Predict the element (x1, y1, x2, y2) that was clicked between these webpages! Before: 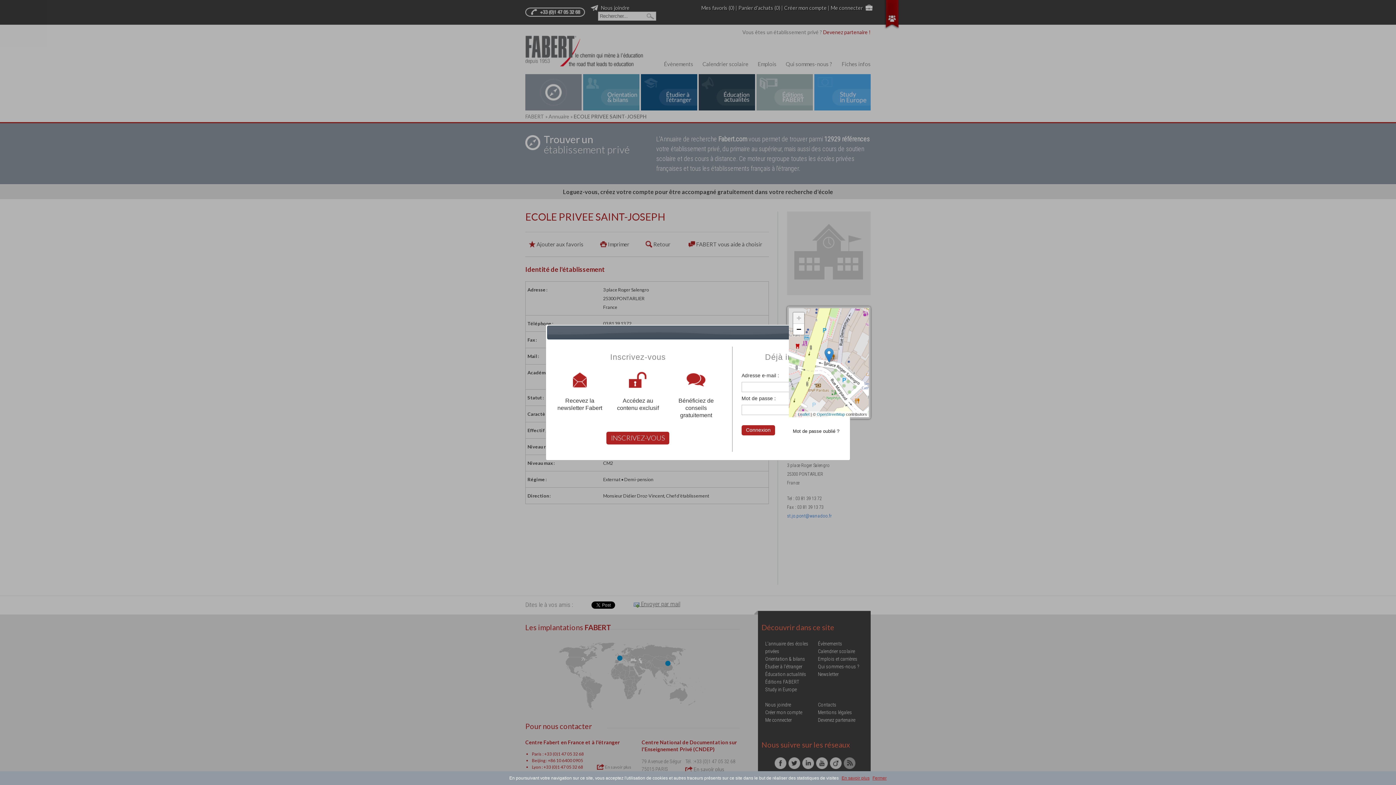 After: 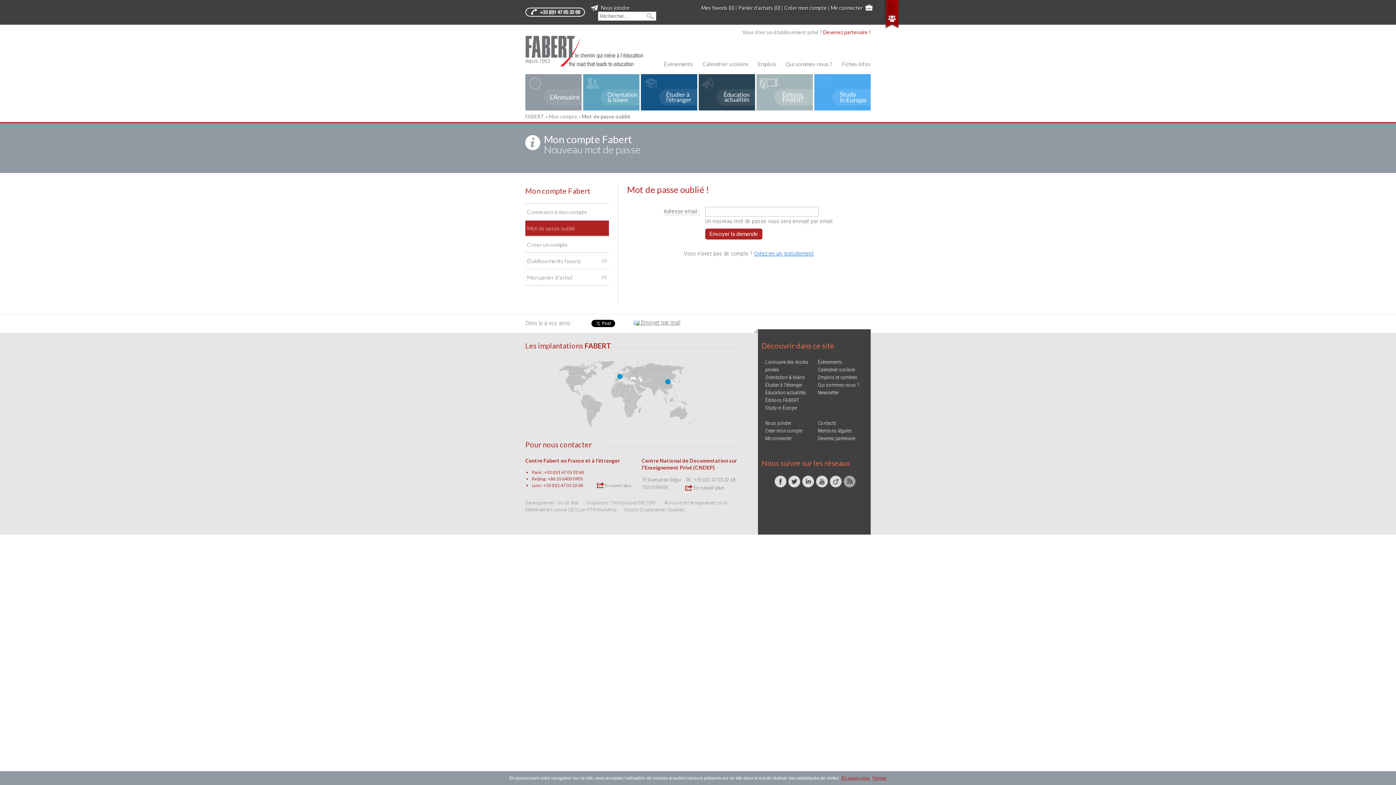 Action: label: Mot de passe oublié ? bbox: (793, 428, 839, 435)